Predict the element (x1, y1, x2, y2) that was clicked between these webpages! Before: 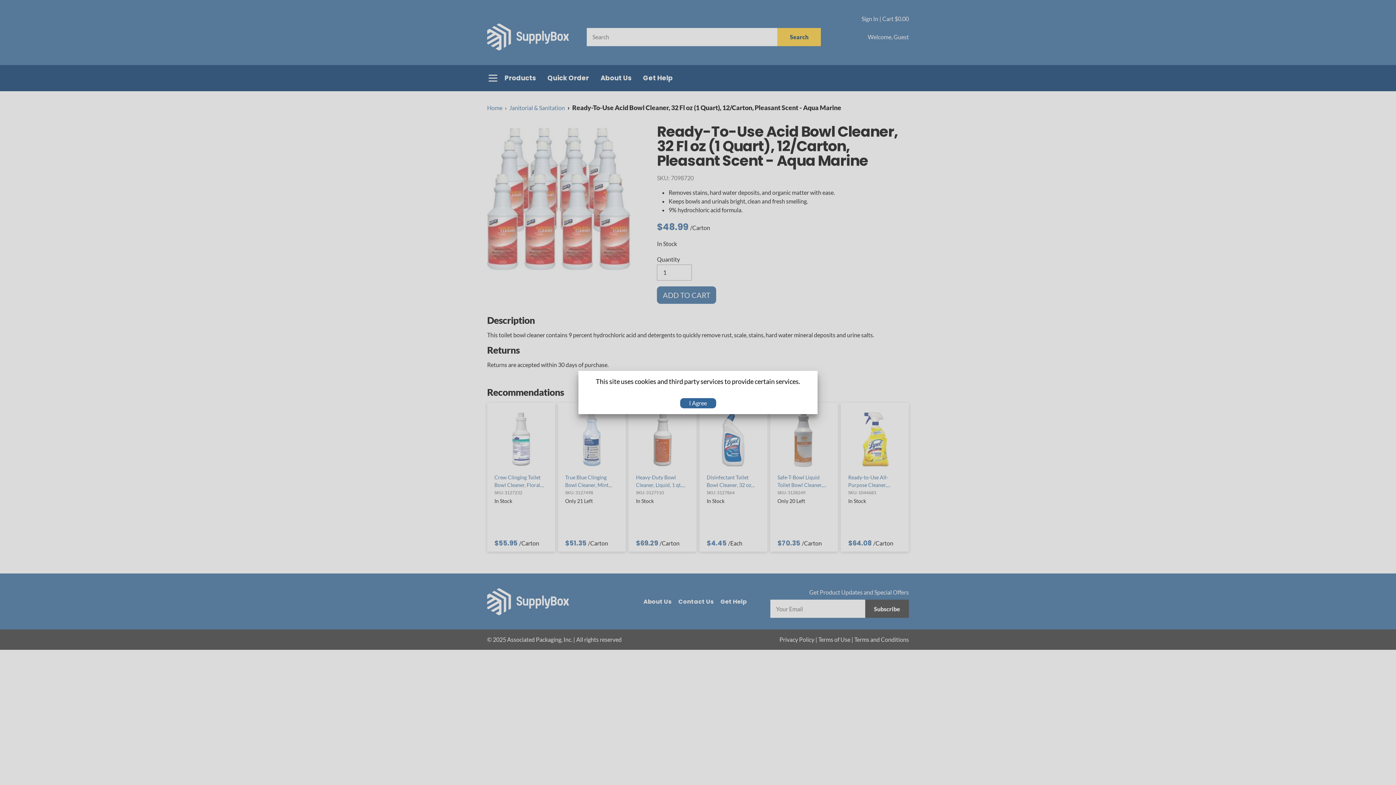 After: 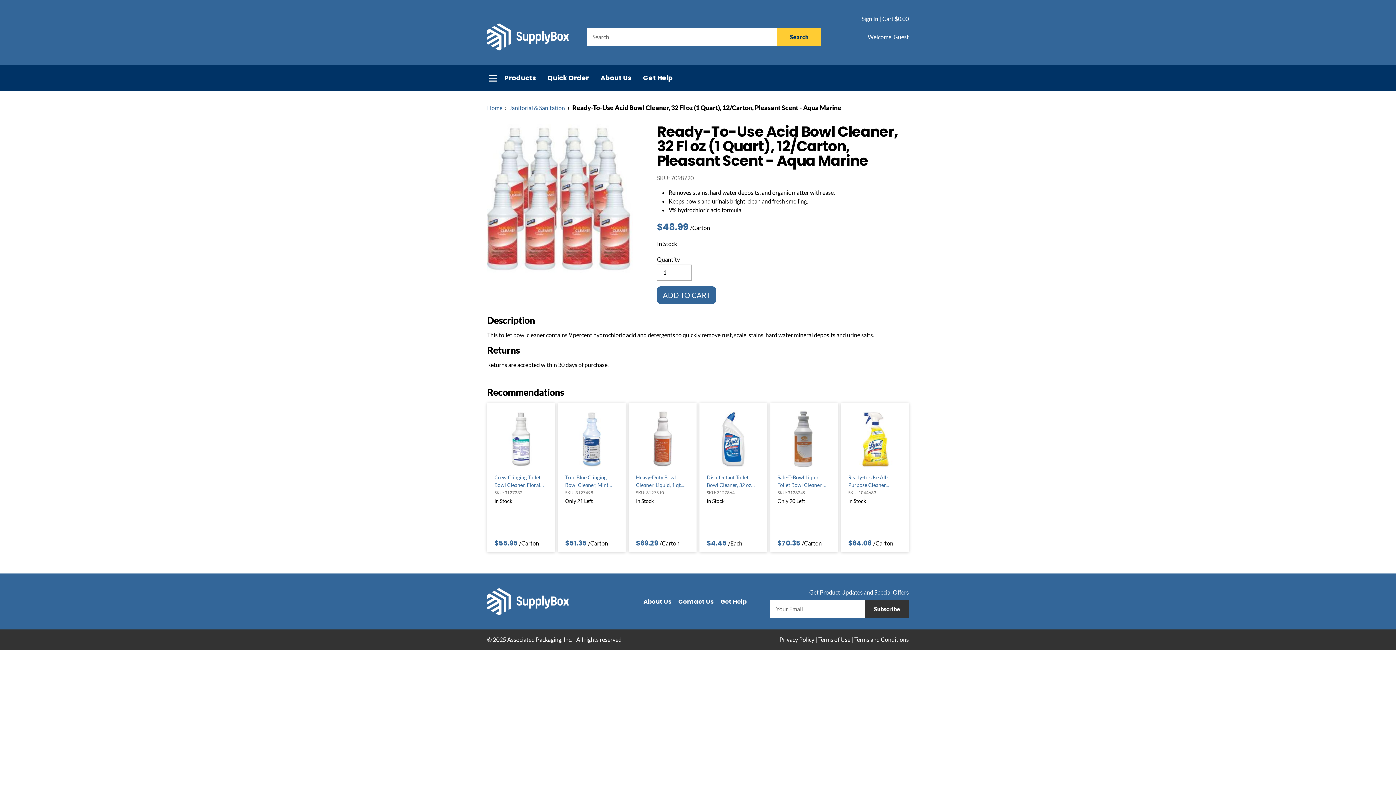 Action: label: I Agree bbox: (680, 398, 716, 408)